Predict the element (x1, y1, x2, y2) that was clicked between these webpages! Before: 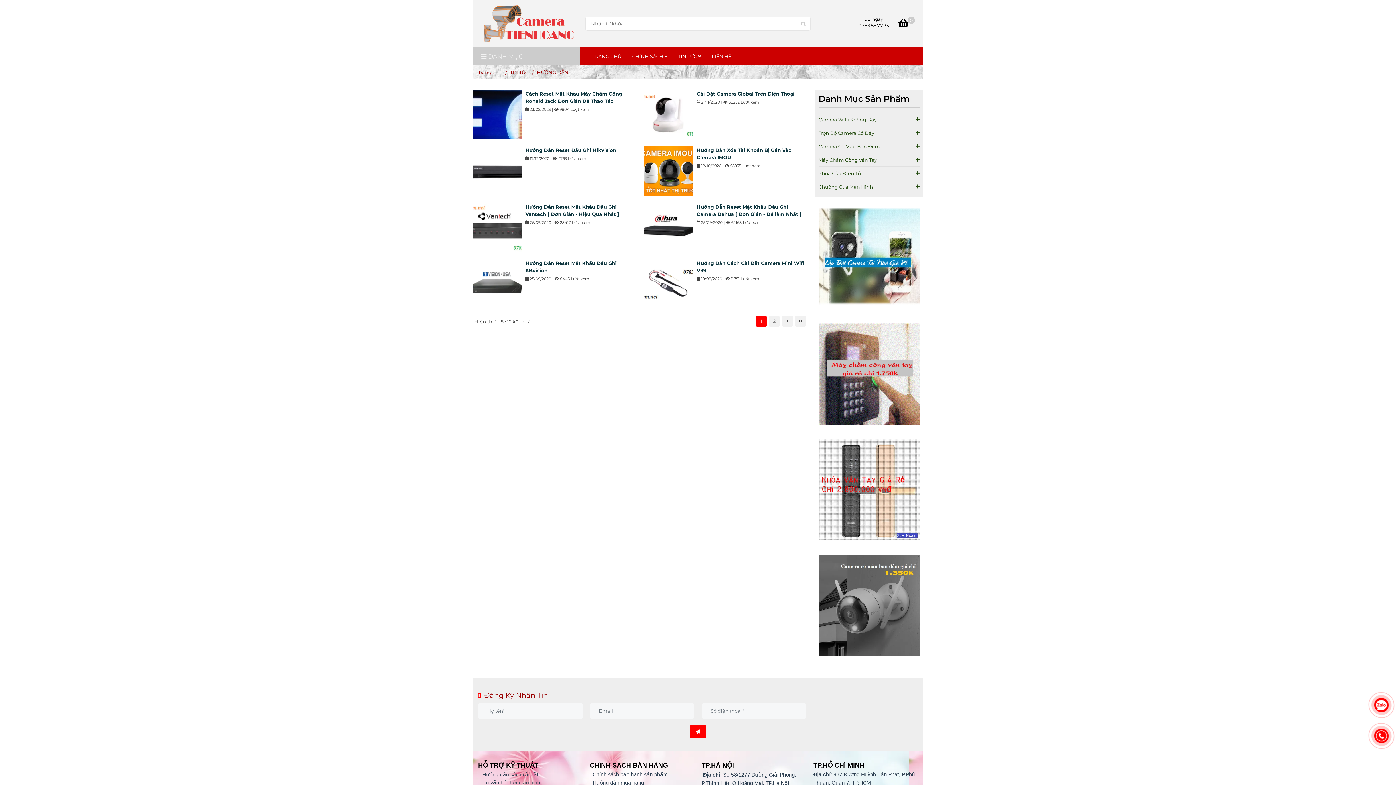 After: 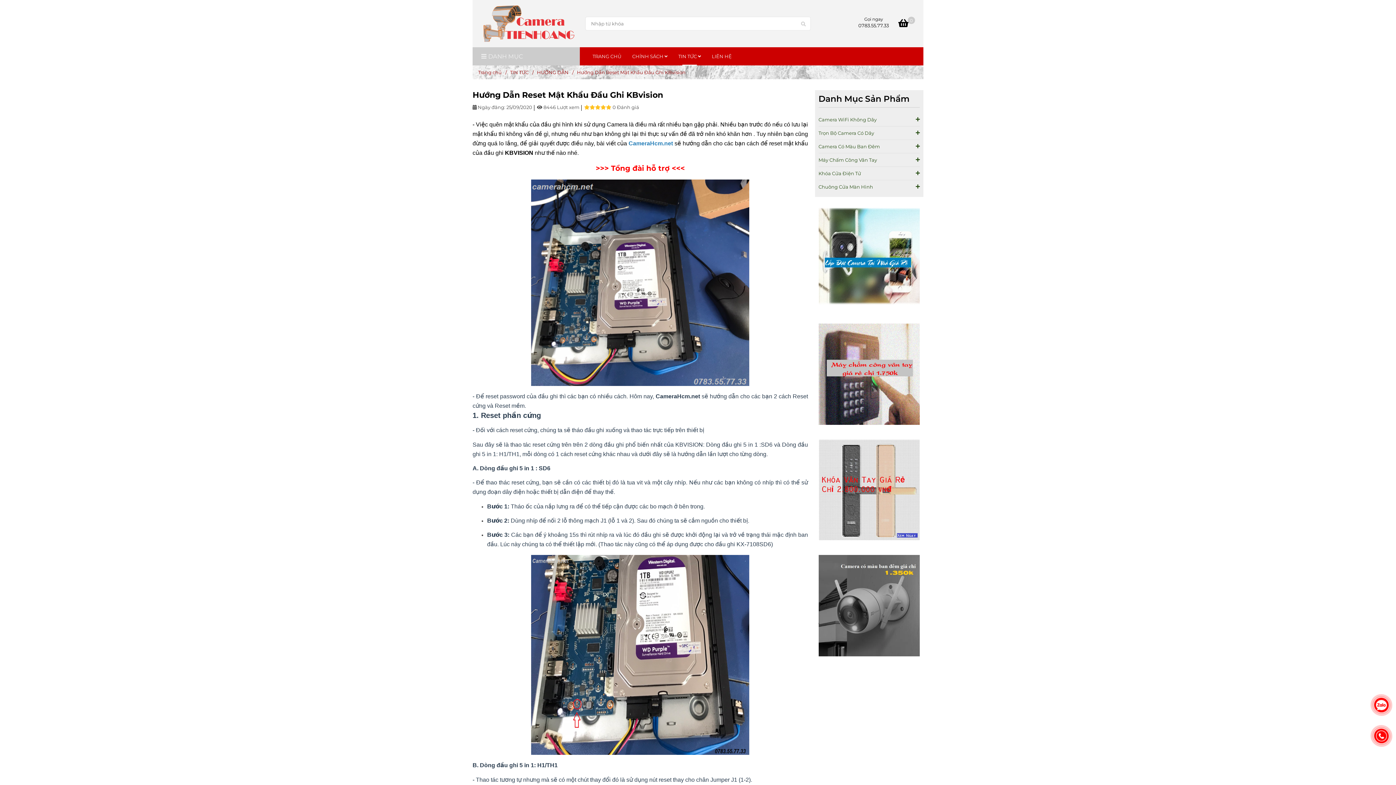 Action: label: Hướng Dẫn Reset Mật Khẩu Đầu Ghi KBvision bbox: (525, 259, 636, 274)